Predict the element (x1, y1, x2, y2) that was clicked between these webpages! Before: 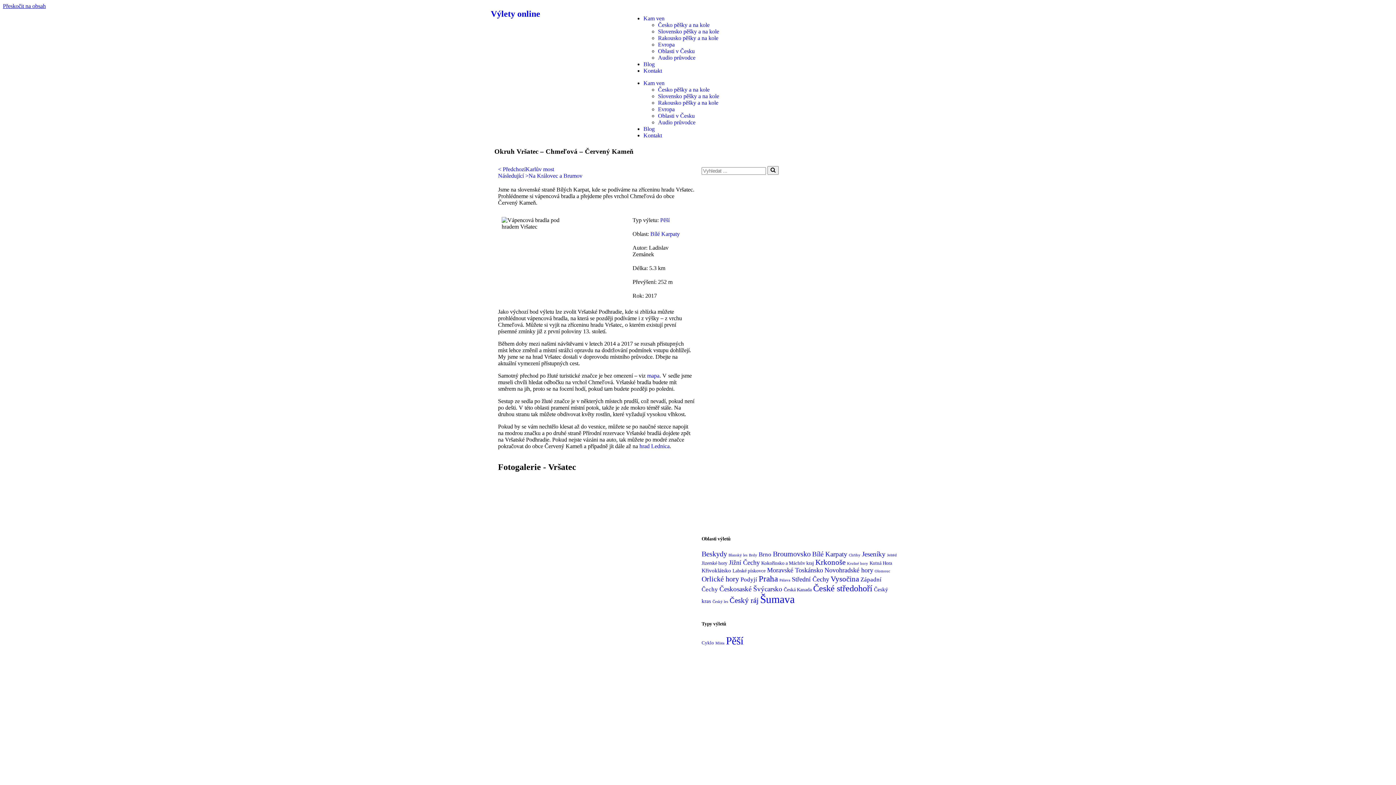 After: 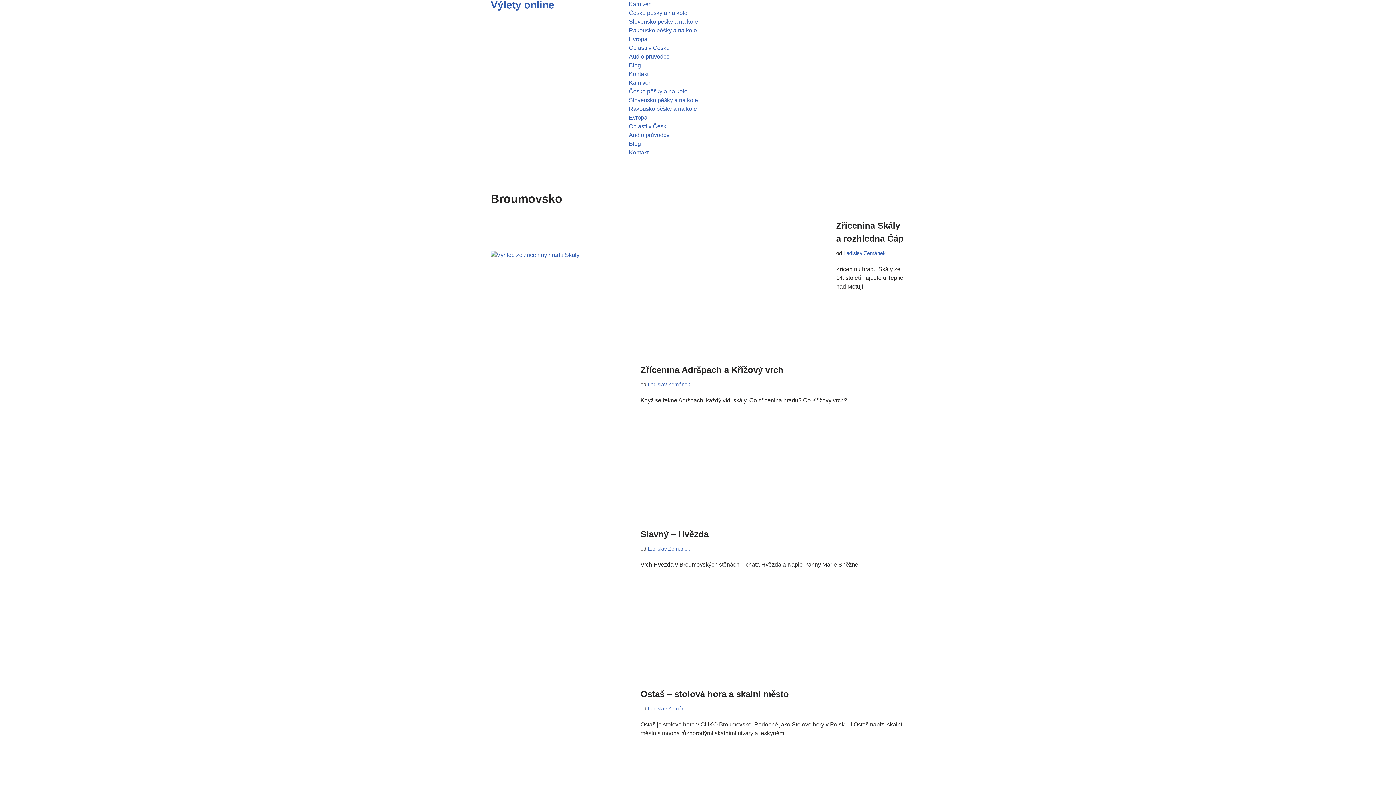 Action: bbox: (773, 550, 810, 558) label: Broumovsko (7 položek)